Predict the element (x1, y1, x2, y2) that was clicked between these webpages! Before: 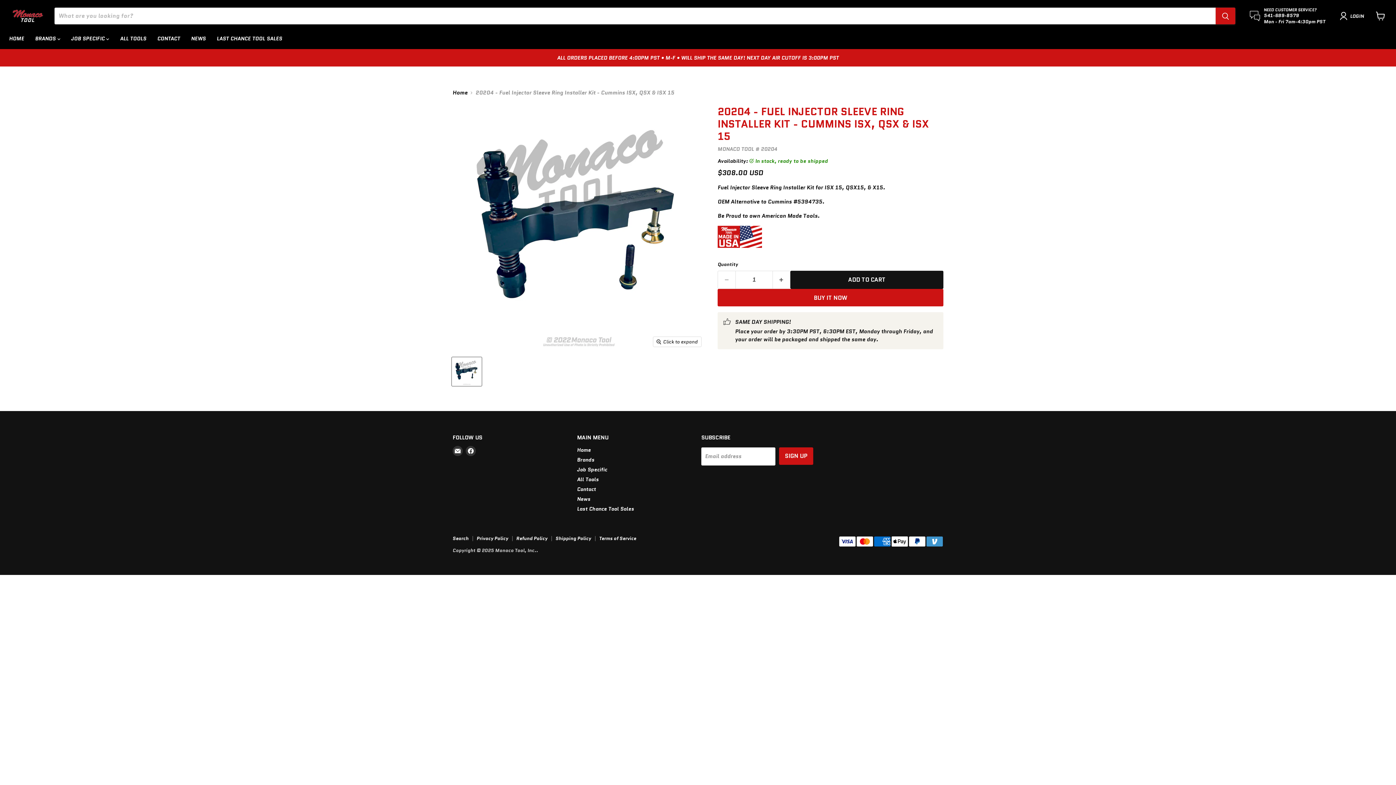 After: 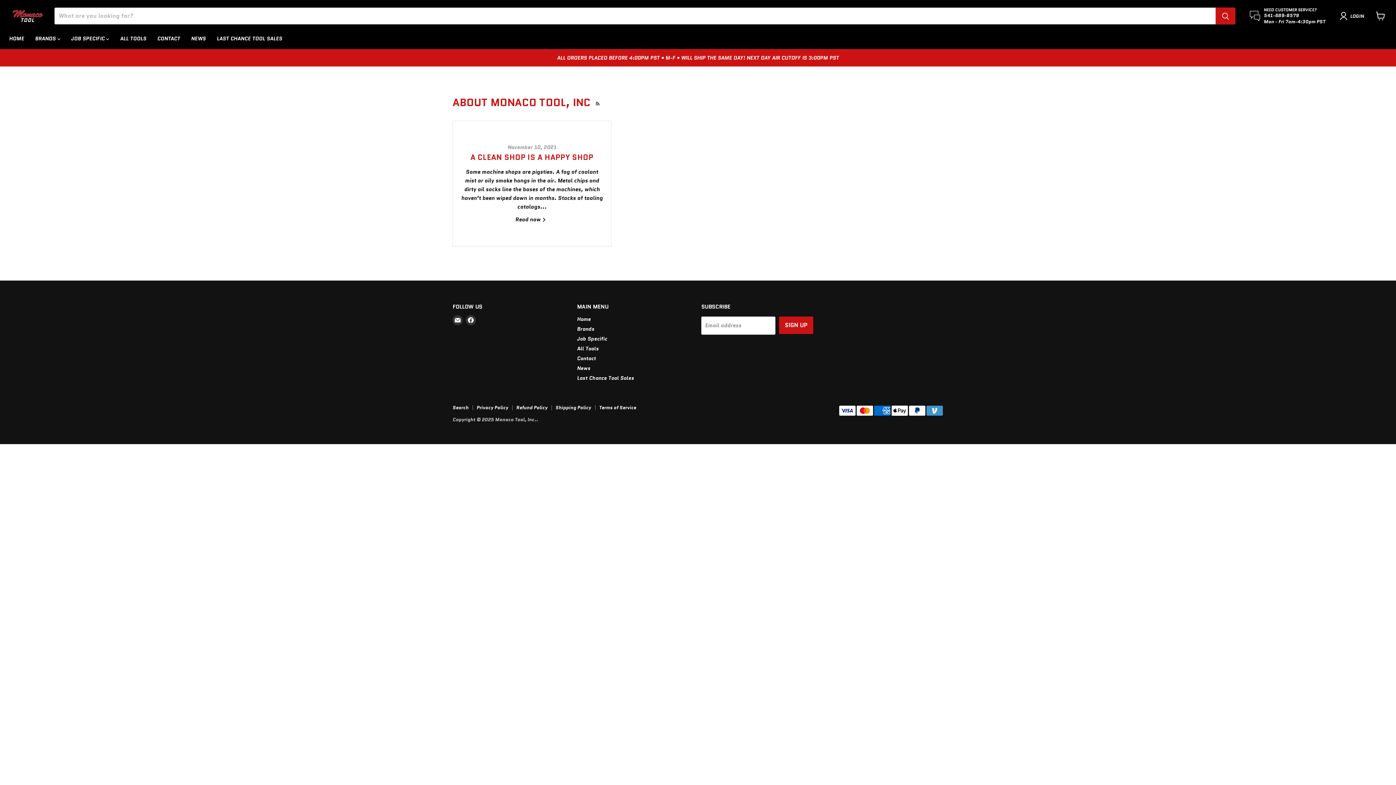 Action: label: NEWS bbox: (185, 31, 211, 46)